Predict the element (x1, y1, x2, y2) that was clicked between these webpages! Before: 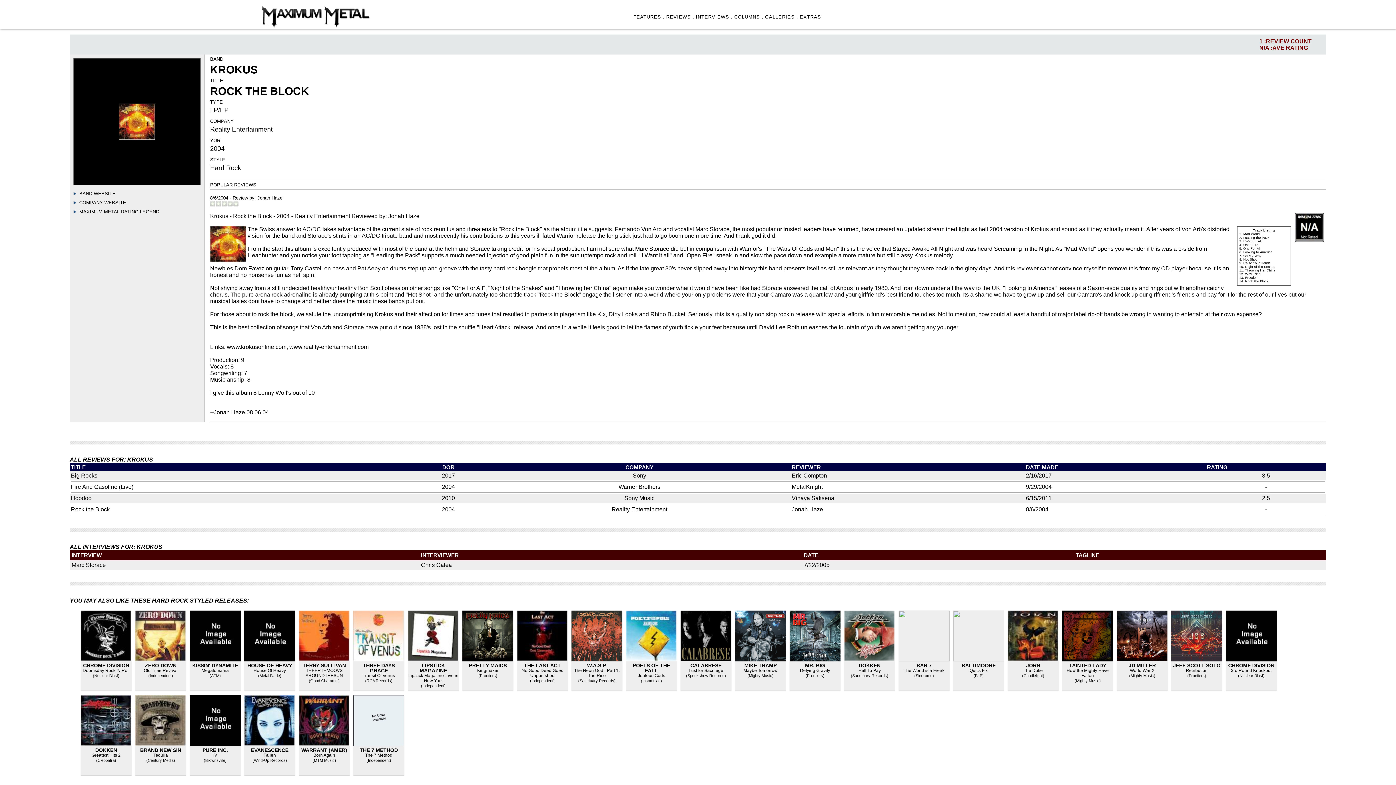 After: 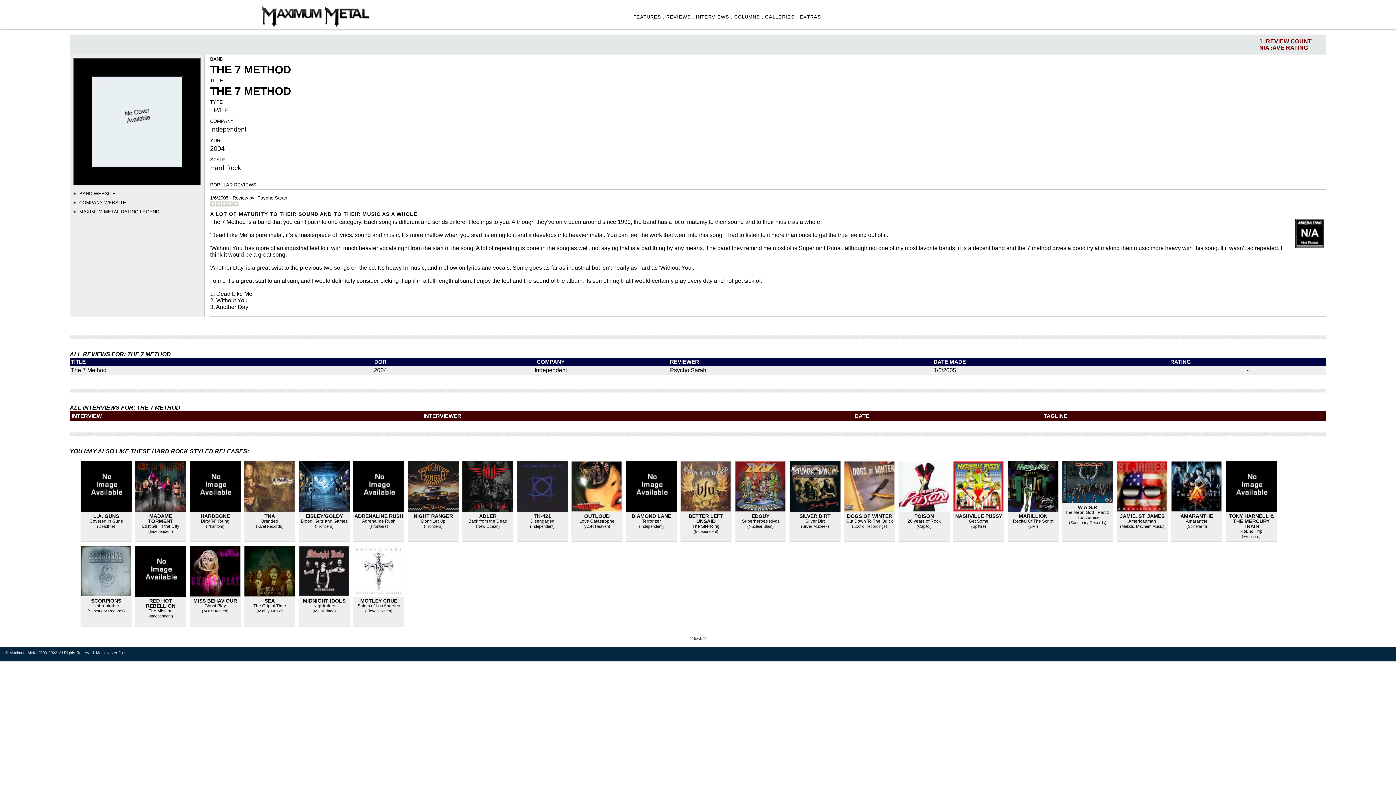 Action: bbox: (353, 741, 404, 747)